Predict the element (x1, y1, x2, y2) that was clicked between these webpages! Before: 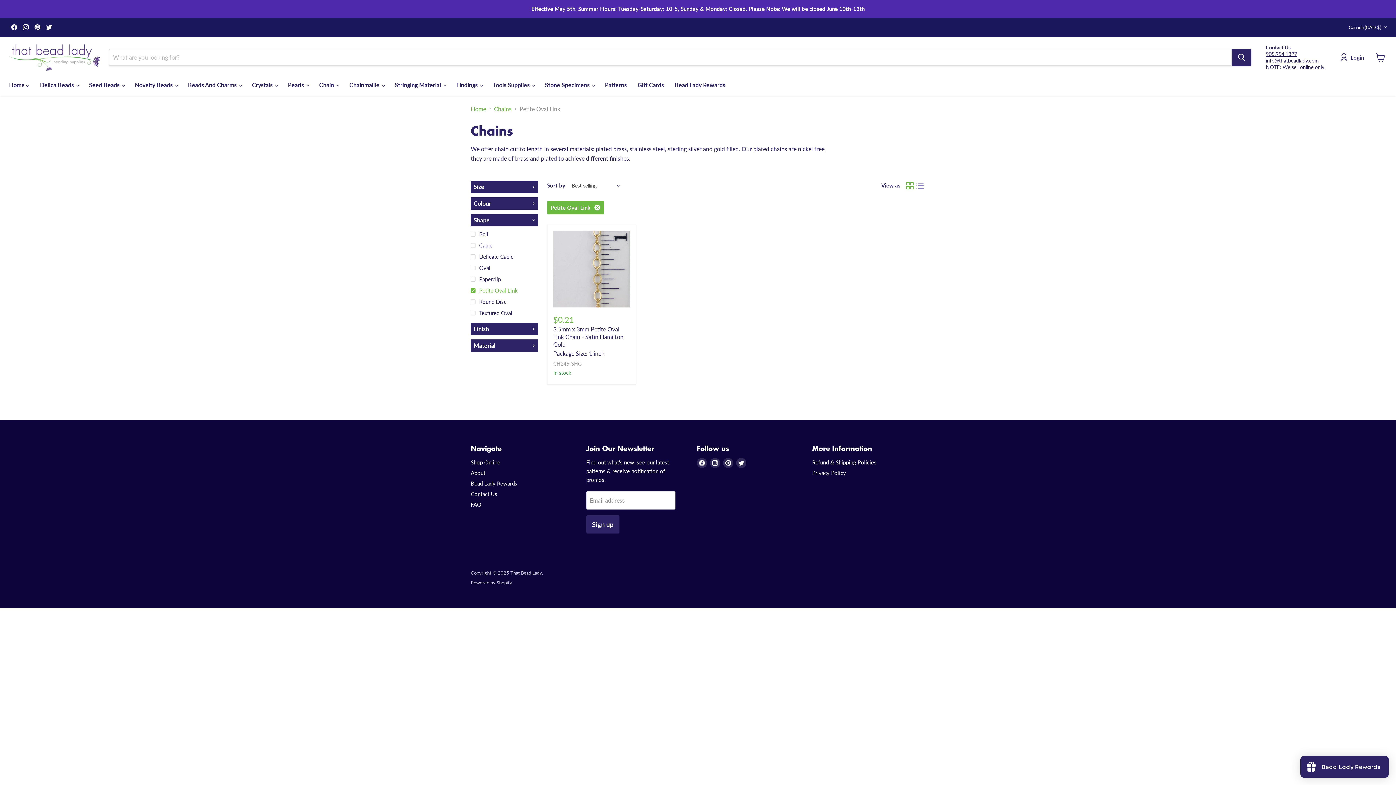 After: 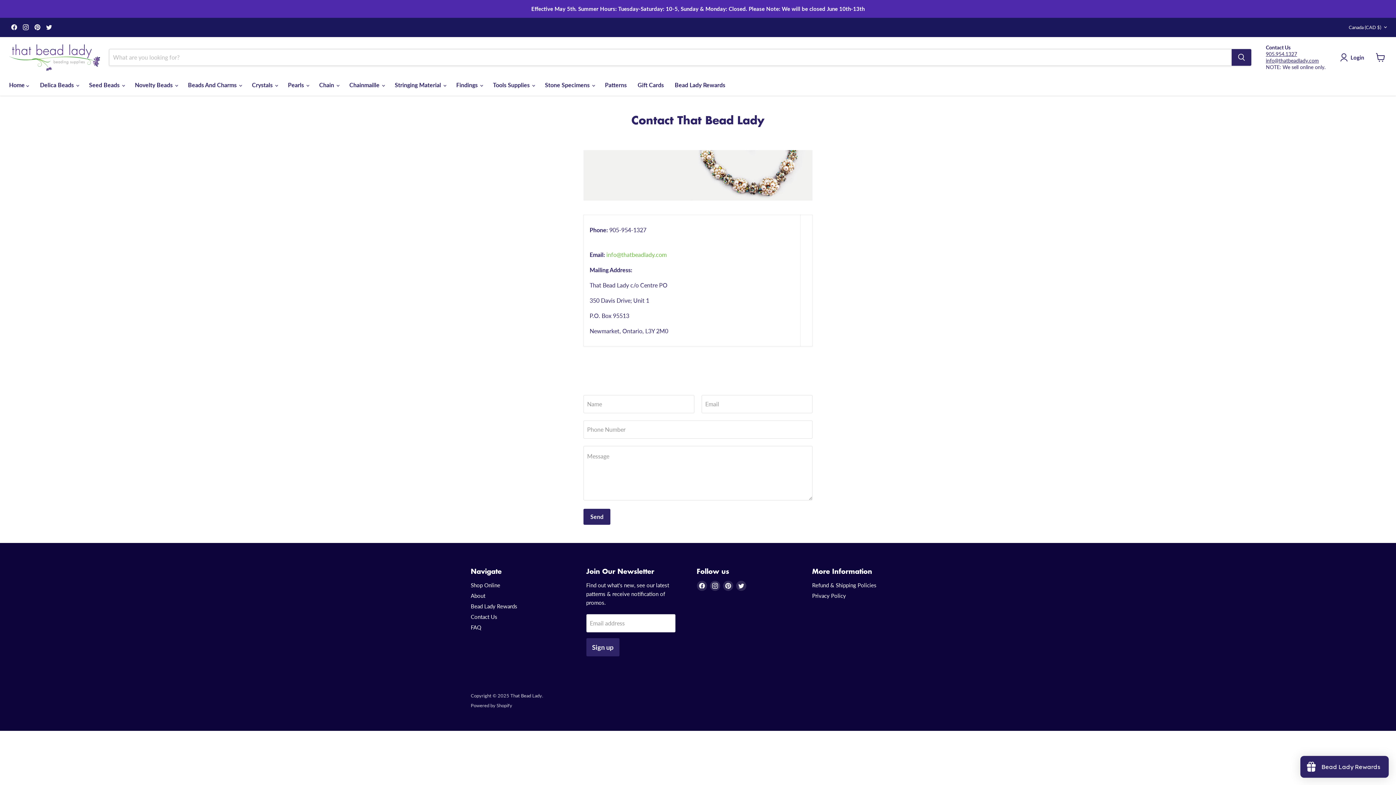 Action: bbox: (470, 490, 497, 497) label: Contact Us